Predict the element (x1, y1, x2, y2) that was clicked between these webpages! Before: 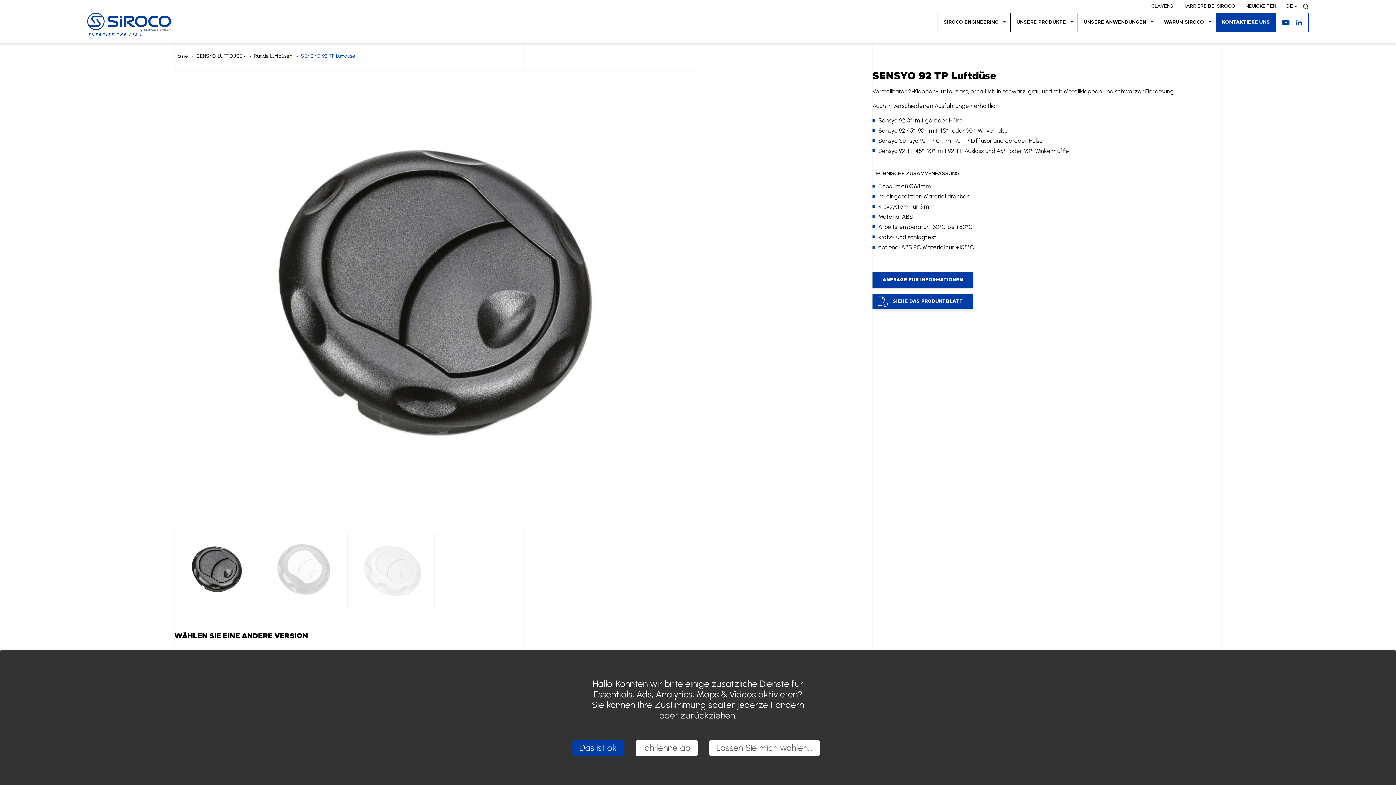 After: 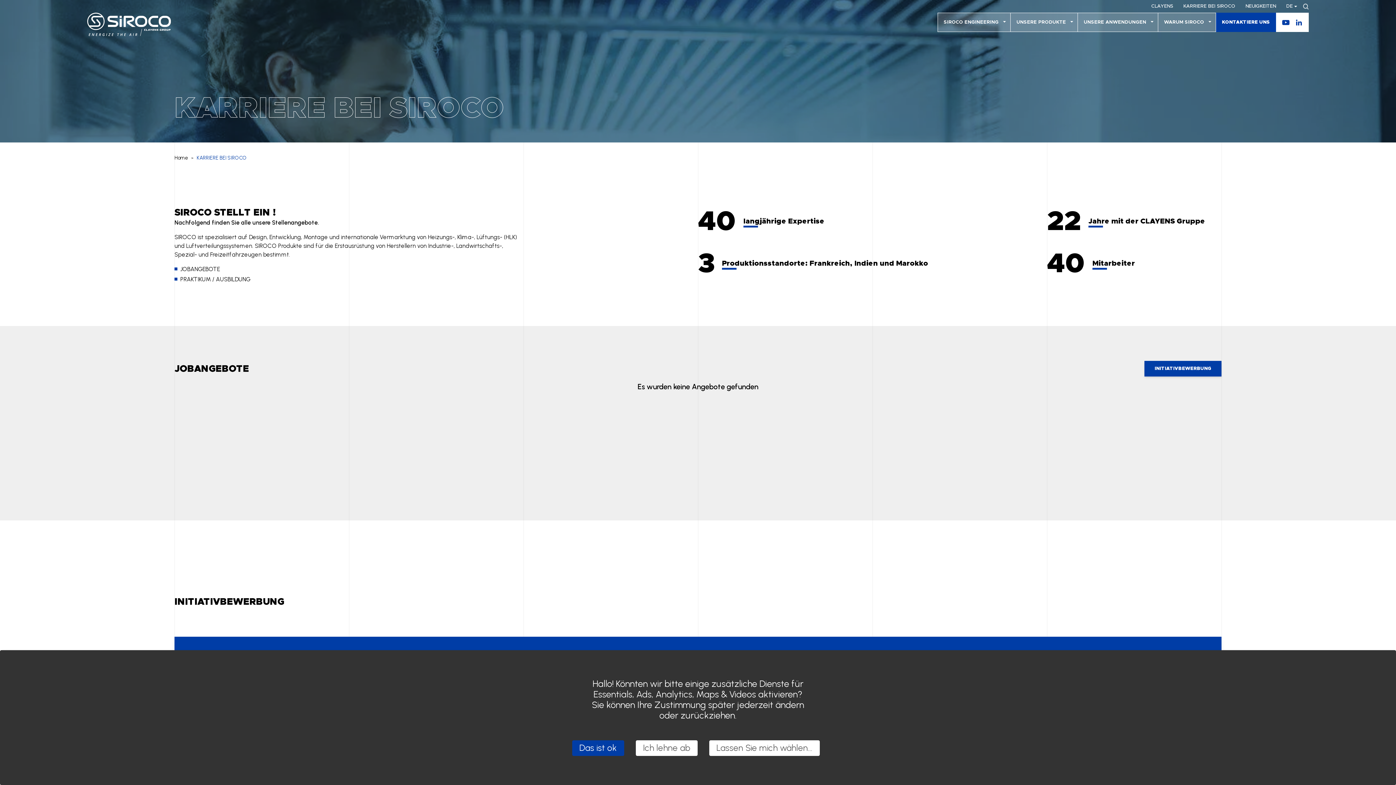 Action: label: KARRIERE BEI SIROCO bbox: (1183, 2, 1235, 9)